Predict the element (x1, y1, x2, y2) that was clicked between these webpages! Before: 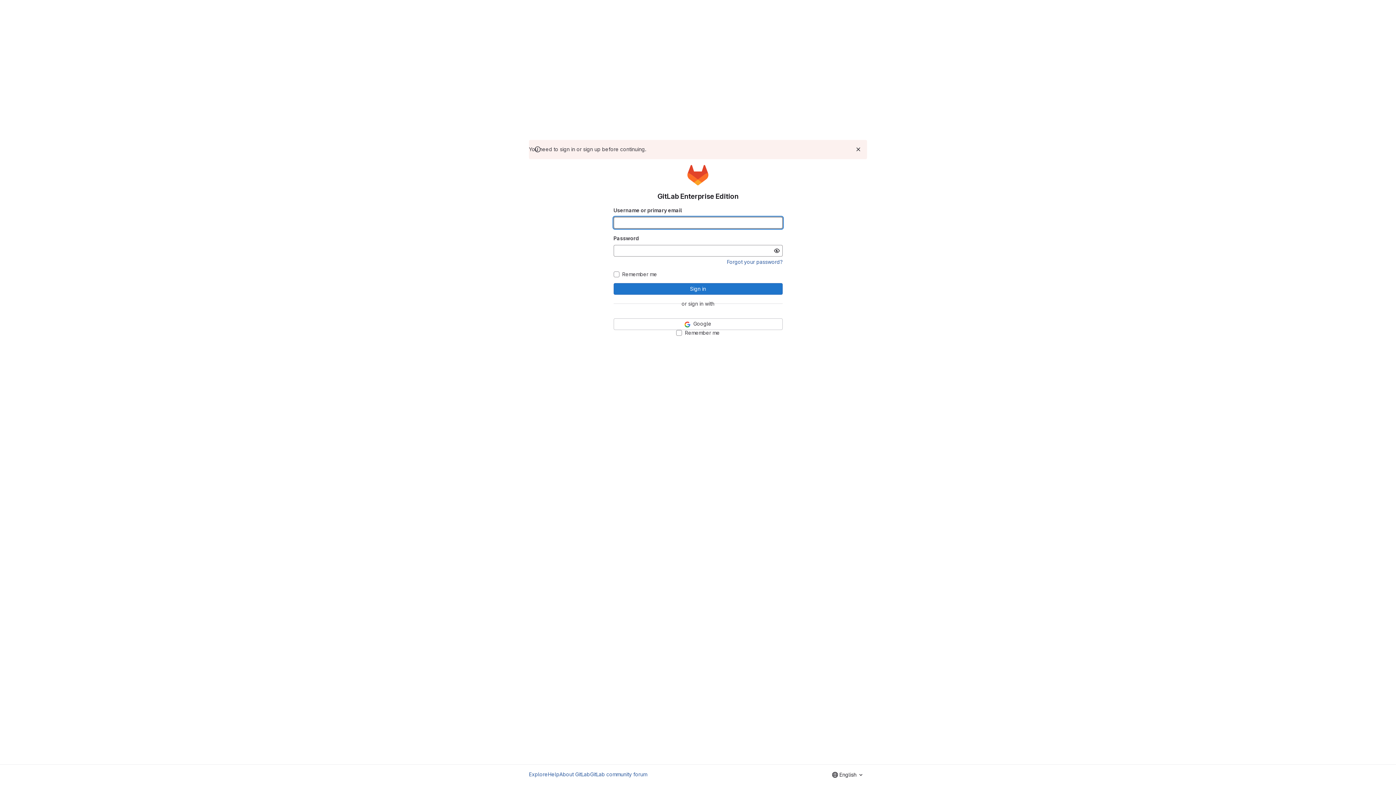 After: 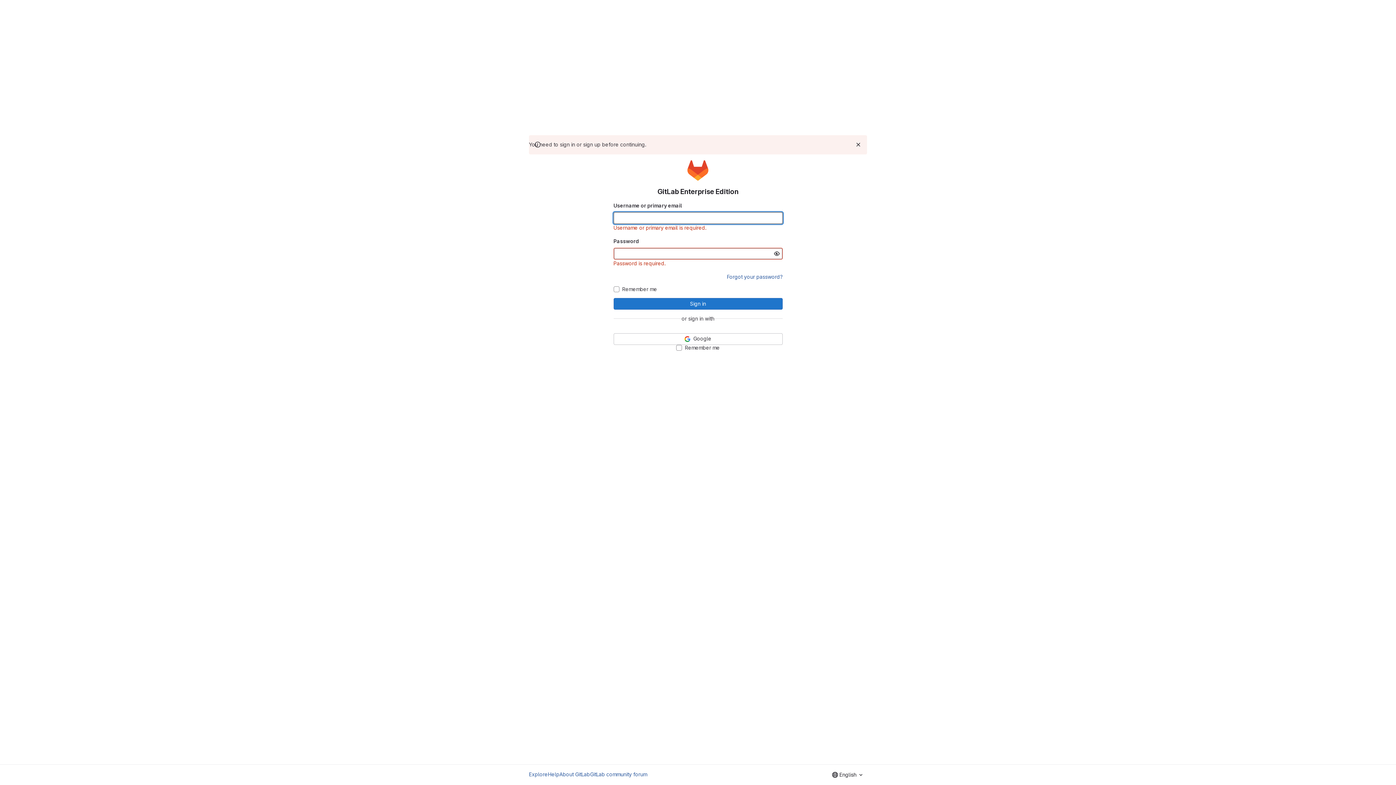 Action: bbox: (613, 283, 782, 294) label: Sign in